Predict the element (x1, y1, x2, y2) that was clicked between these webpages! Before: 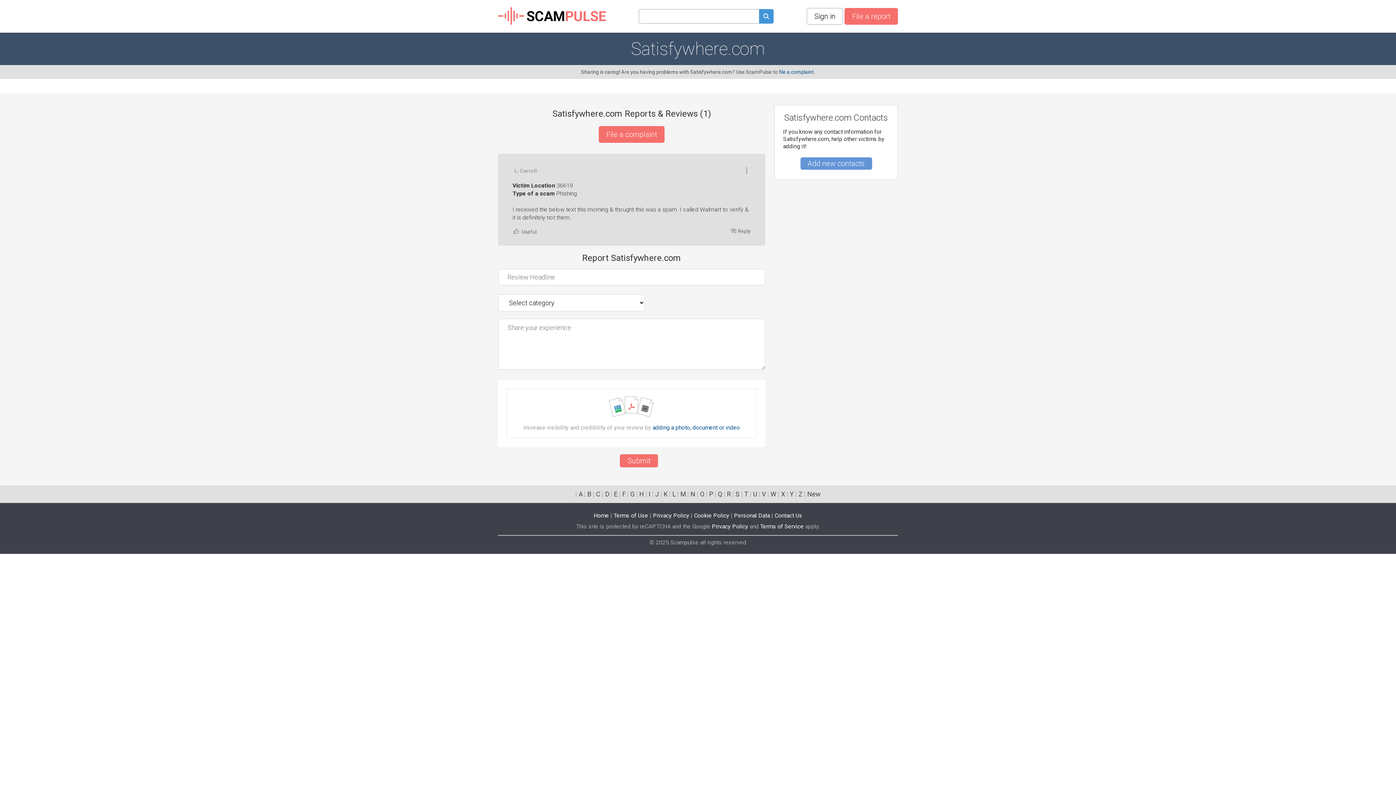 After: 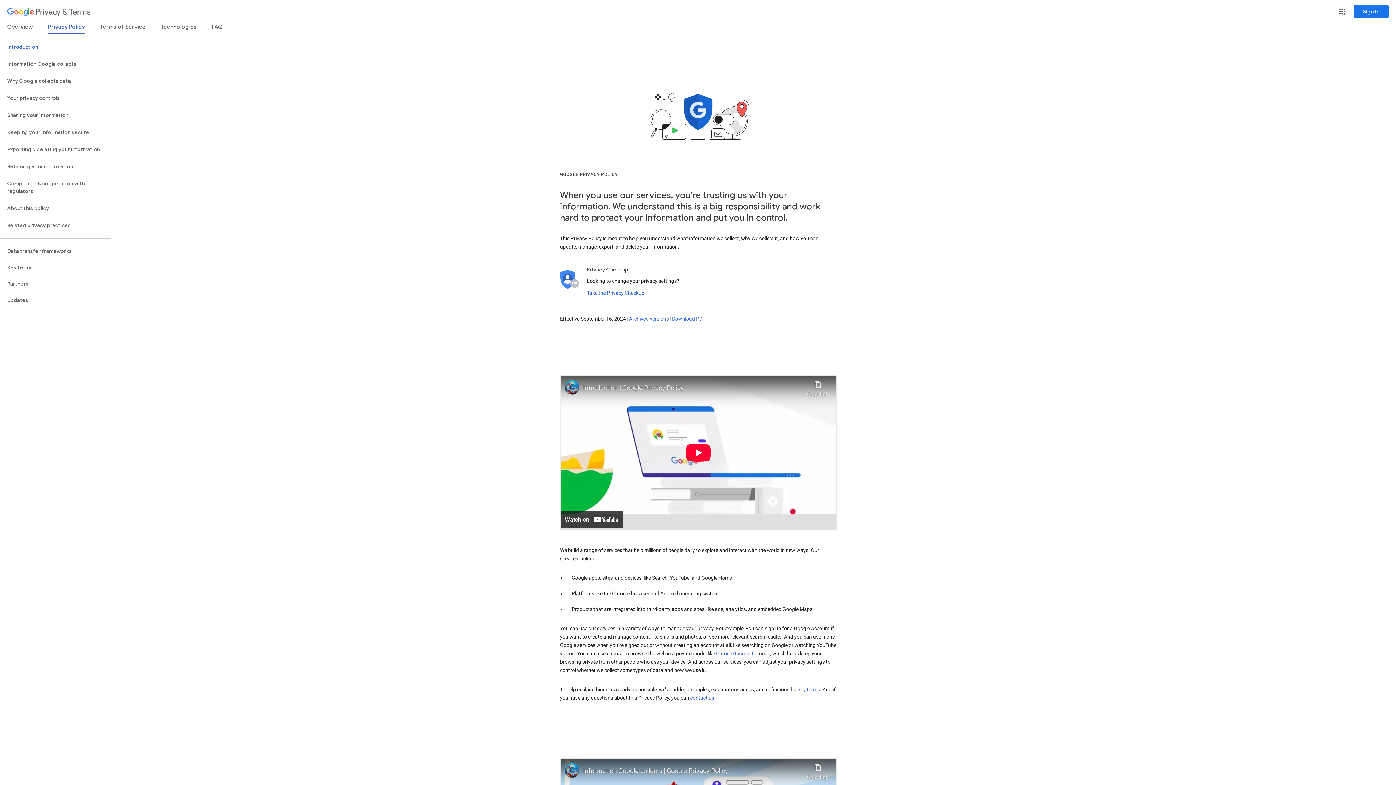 Action: label: Privacy Policy bbox: (712, 523, 748, 530)